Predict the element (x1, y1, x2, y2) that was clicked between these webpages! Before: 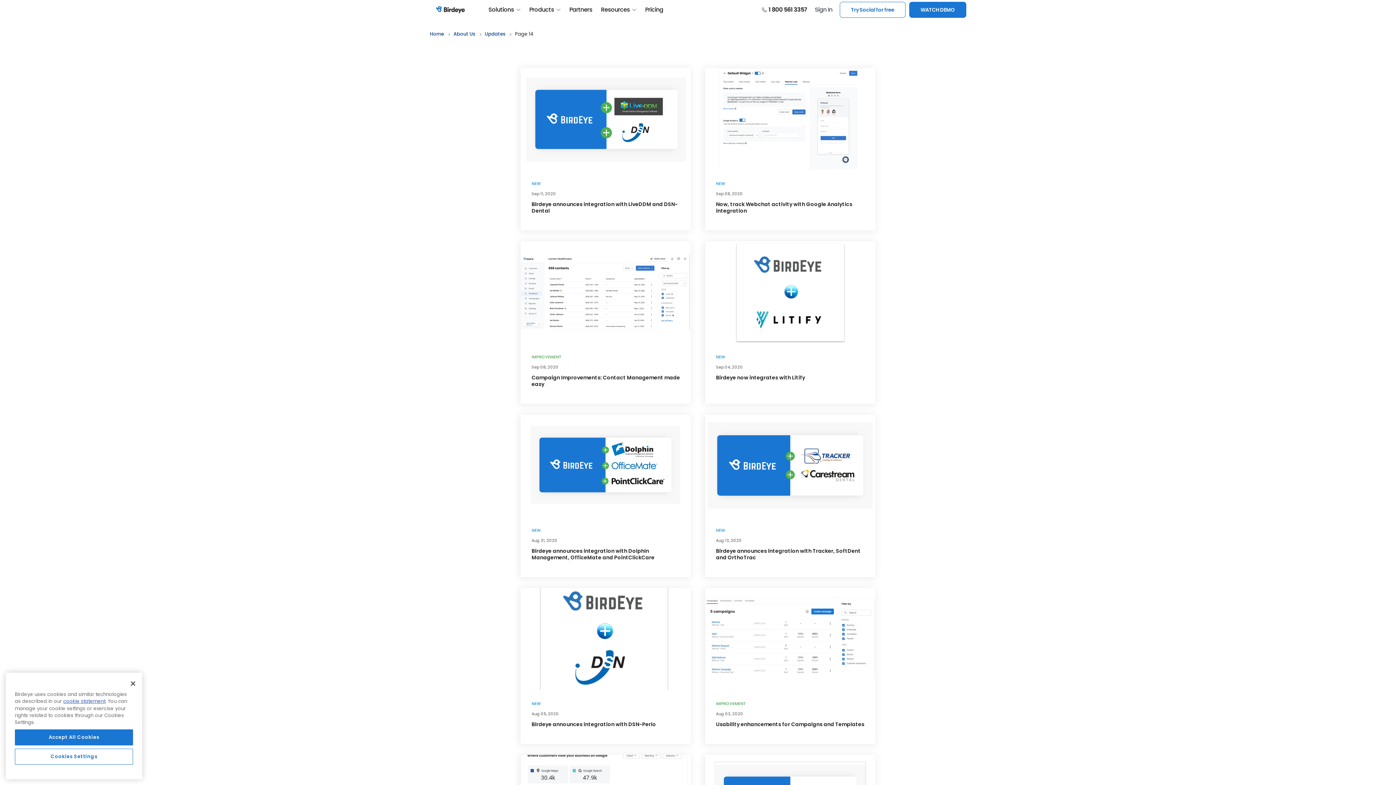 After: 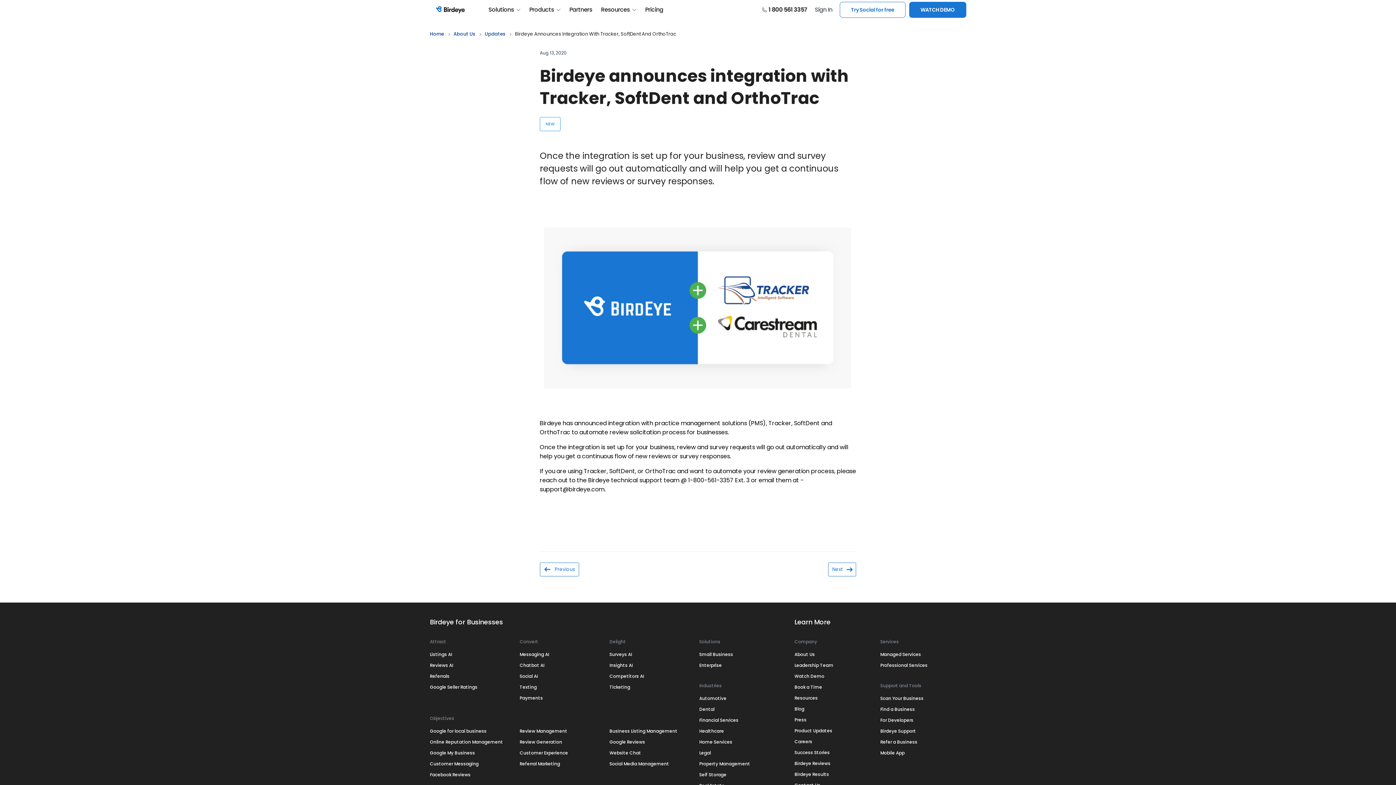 Action: bbox: (705, 414, 875, 577) label: NEW
Aug 13, 2020
Birdeye announces integration with Tracker, SoftDent and OrthoTrac